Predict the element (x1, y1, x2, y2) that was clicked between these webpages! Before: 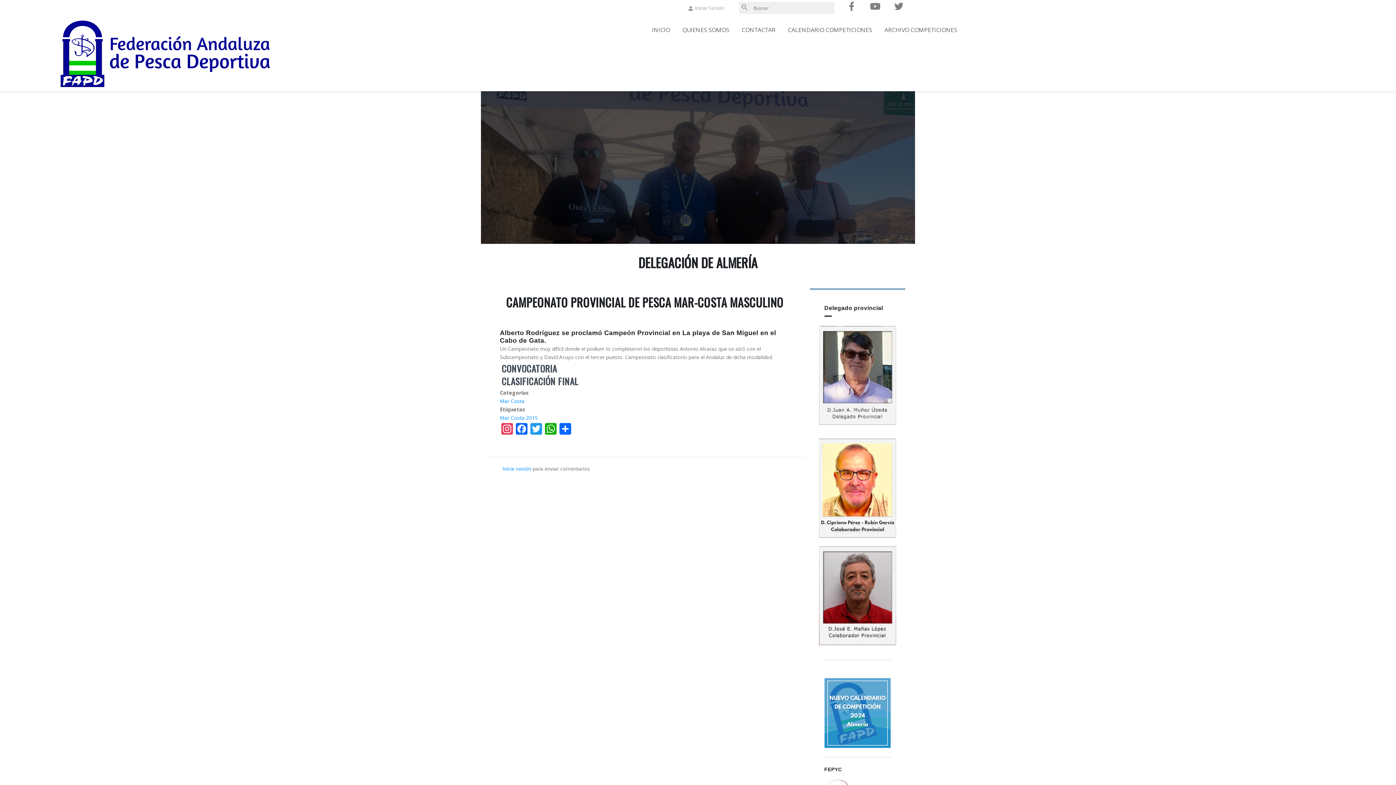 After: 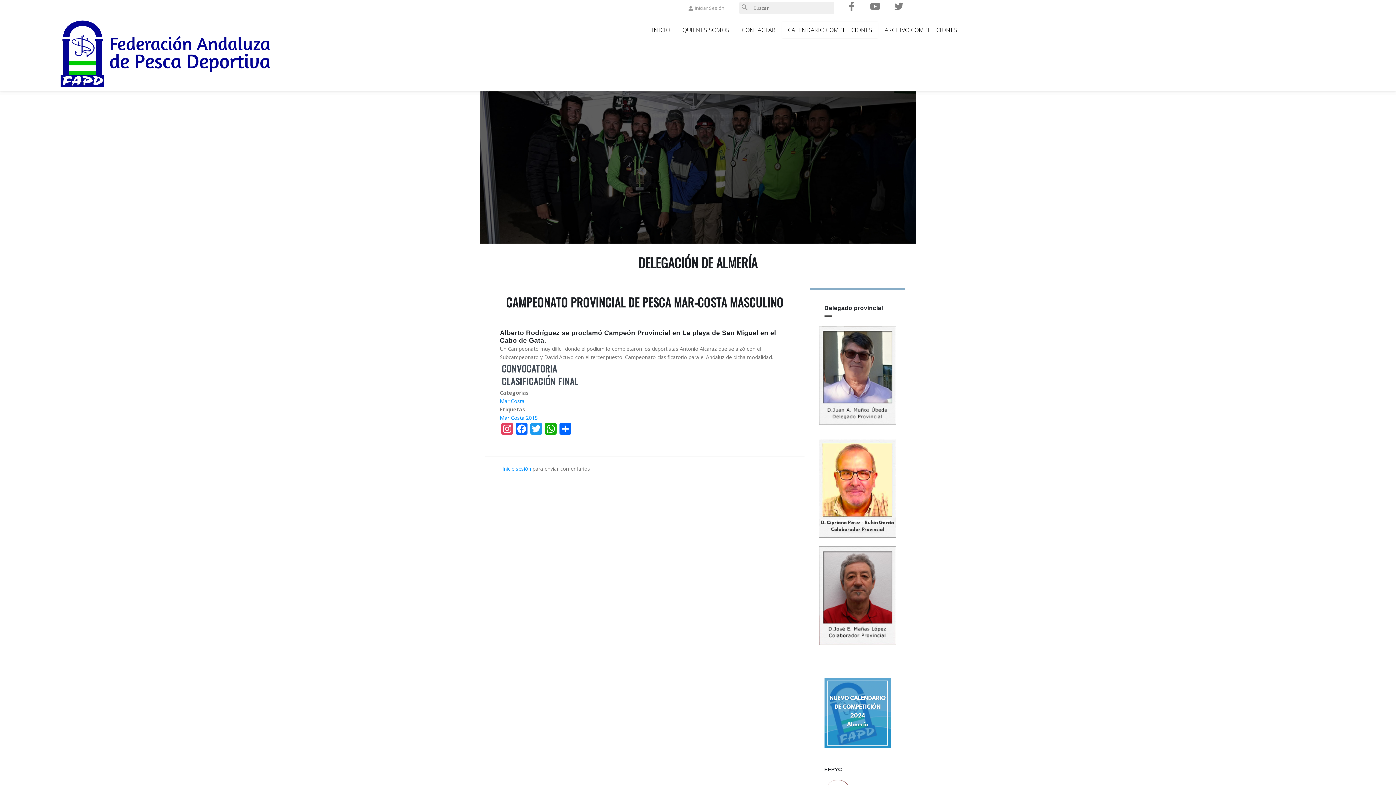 Action: bbox: (782, 21, 877, 37) label: CALENDARIO COMPETICIONES